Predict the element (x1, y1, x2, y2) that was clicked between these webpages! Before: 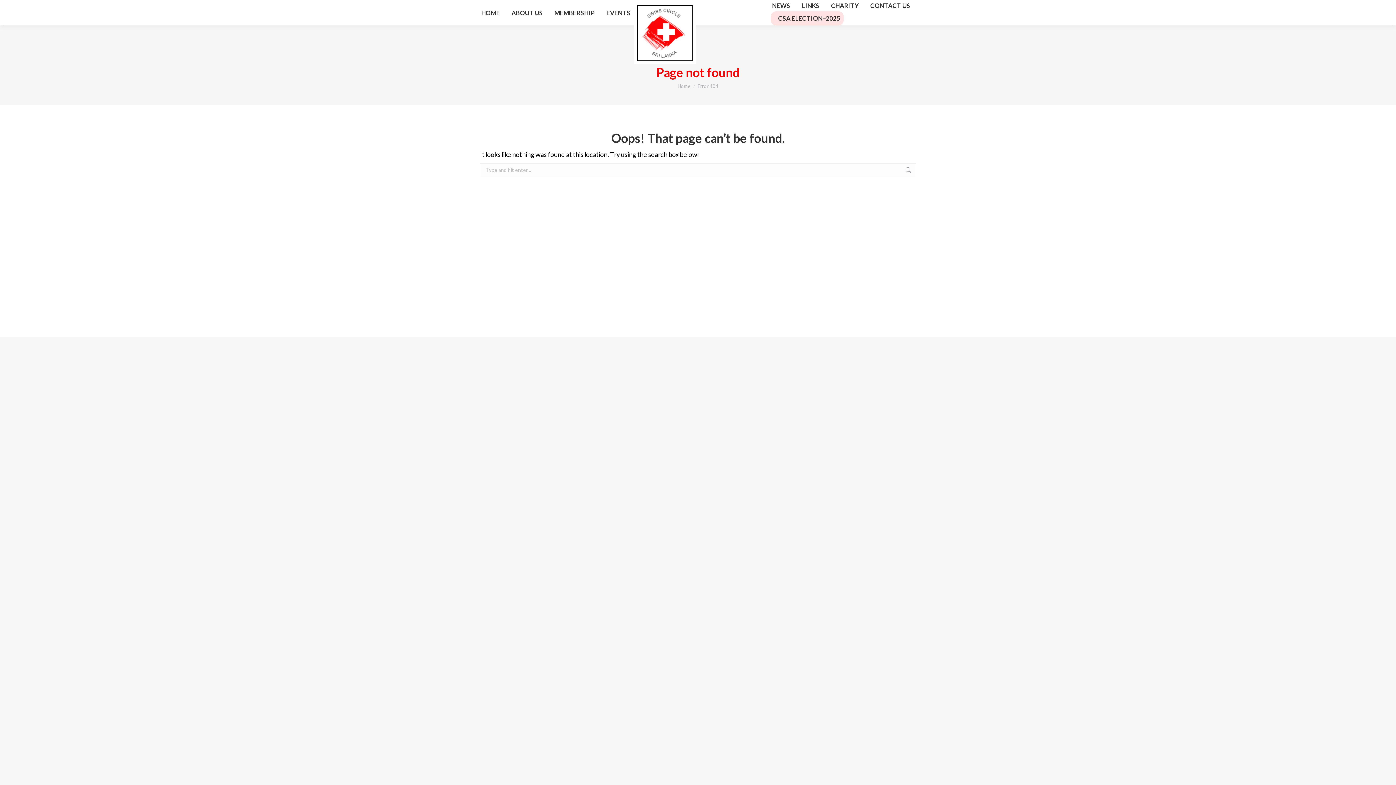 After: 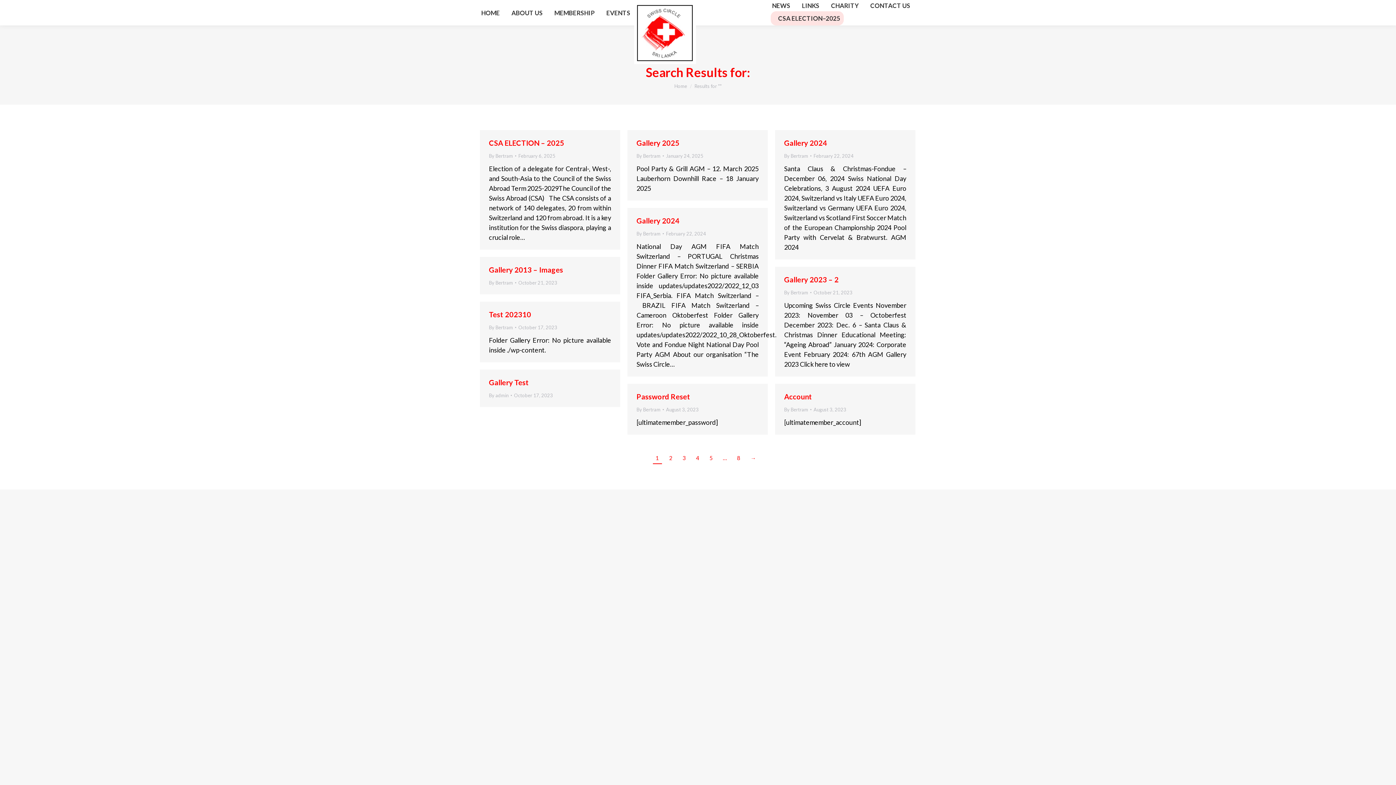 Action: bbox: (905, 163, 912, 176)